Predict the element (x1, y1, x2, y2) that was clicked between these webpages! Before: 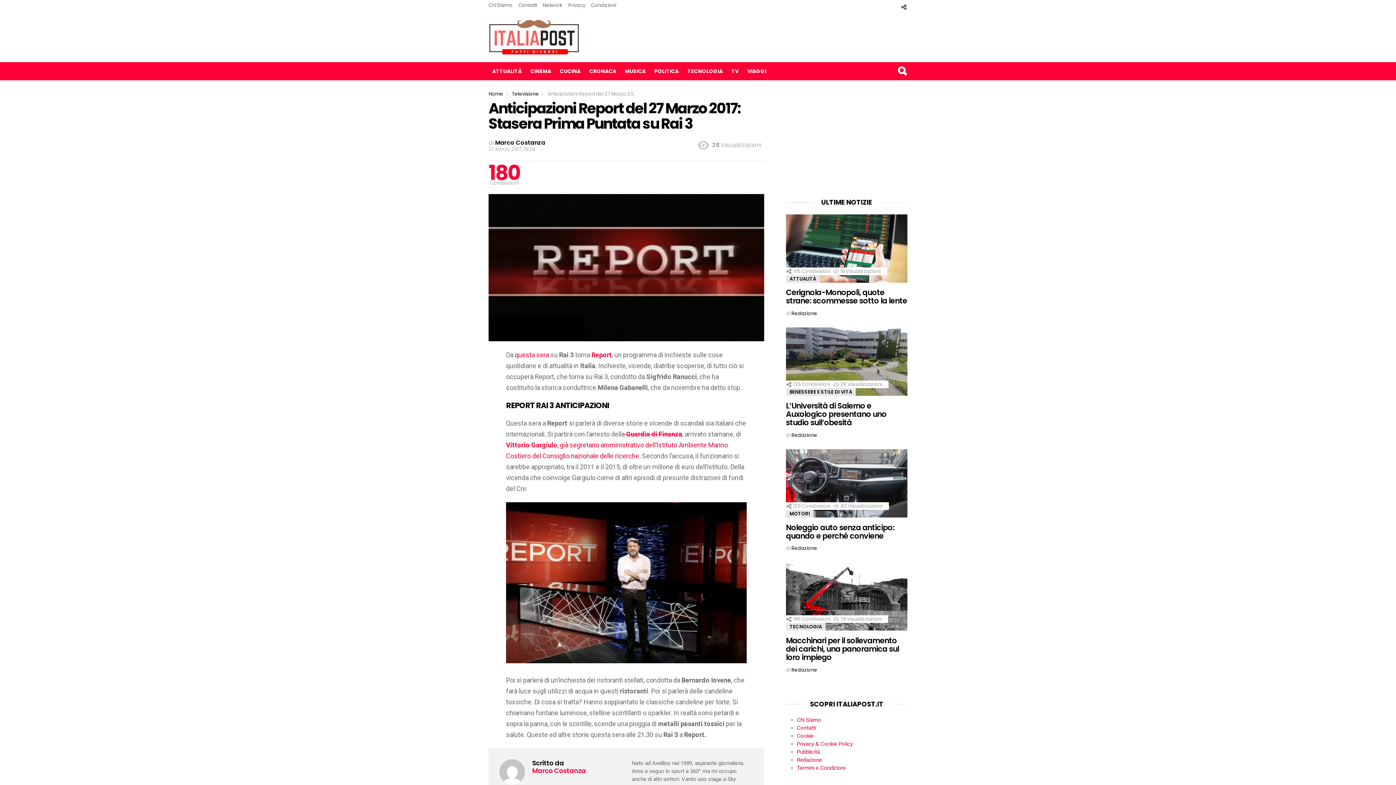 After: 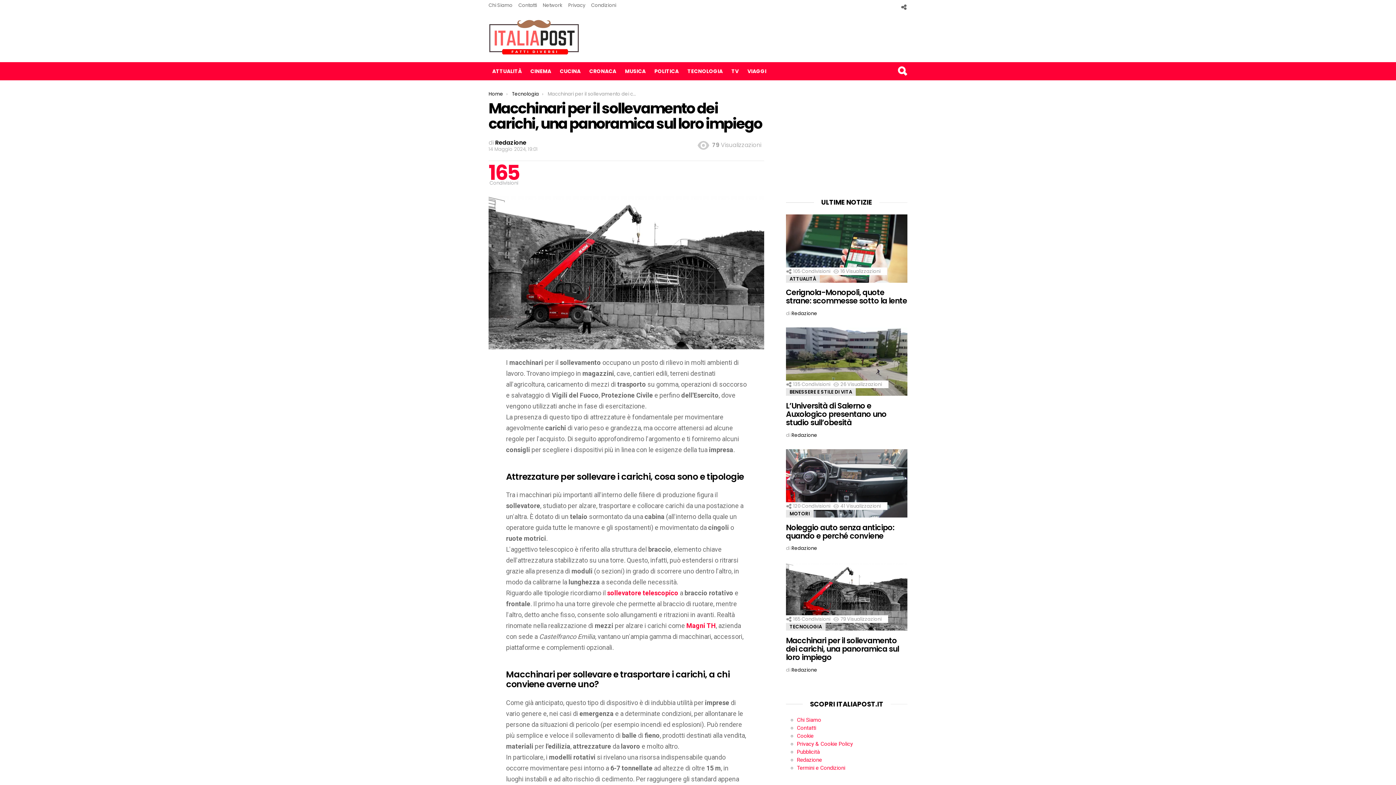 Action: bbox: (786, 635, 899, 662) label: Macchinari per il sollevamento dei carichi, una panoramica sul loro impiego